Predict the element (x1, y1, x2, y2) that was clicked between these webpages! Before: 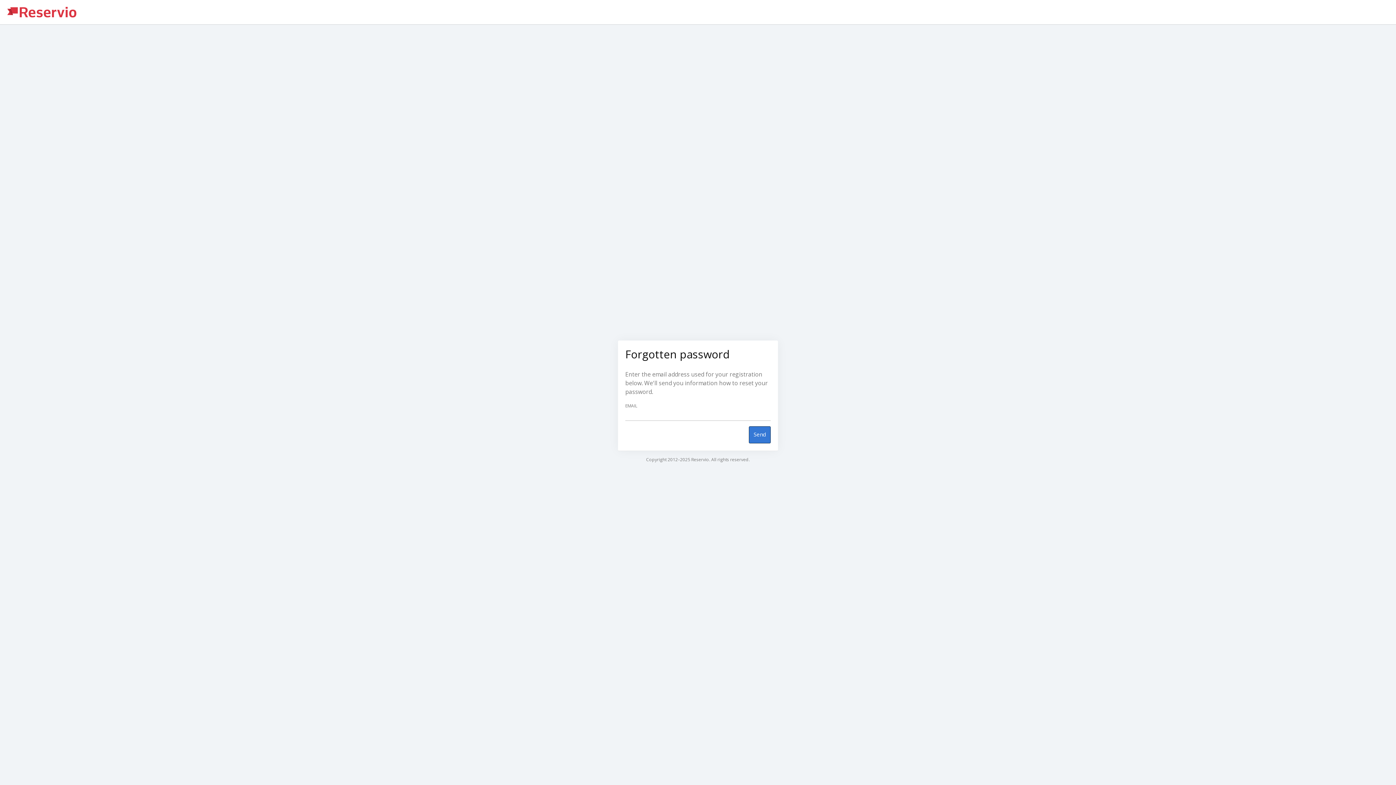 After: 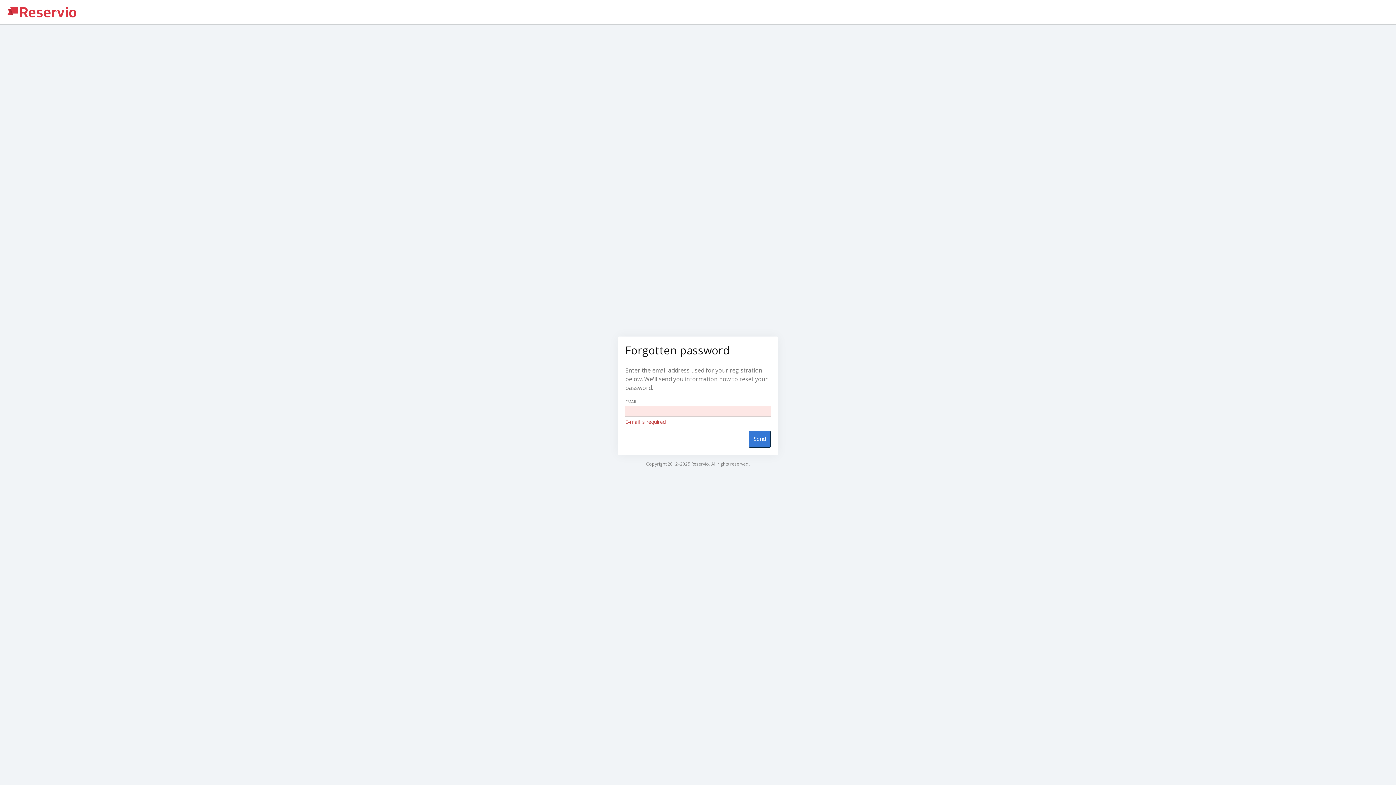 Action: label: Send bbox: (749, 426, 770, 443)